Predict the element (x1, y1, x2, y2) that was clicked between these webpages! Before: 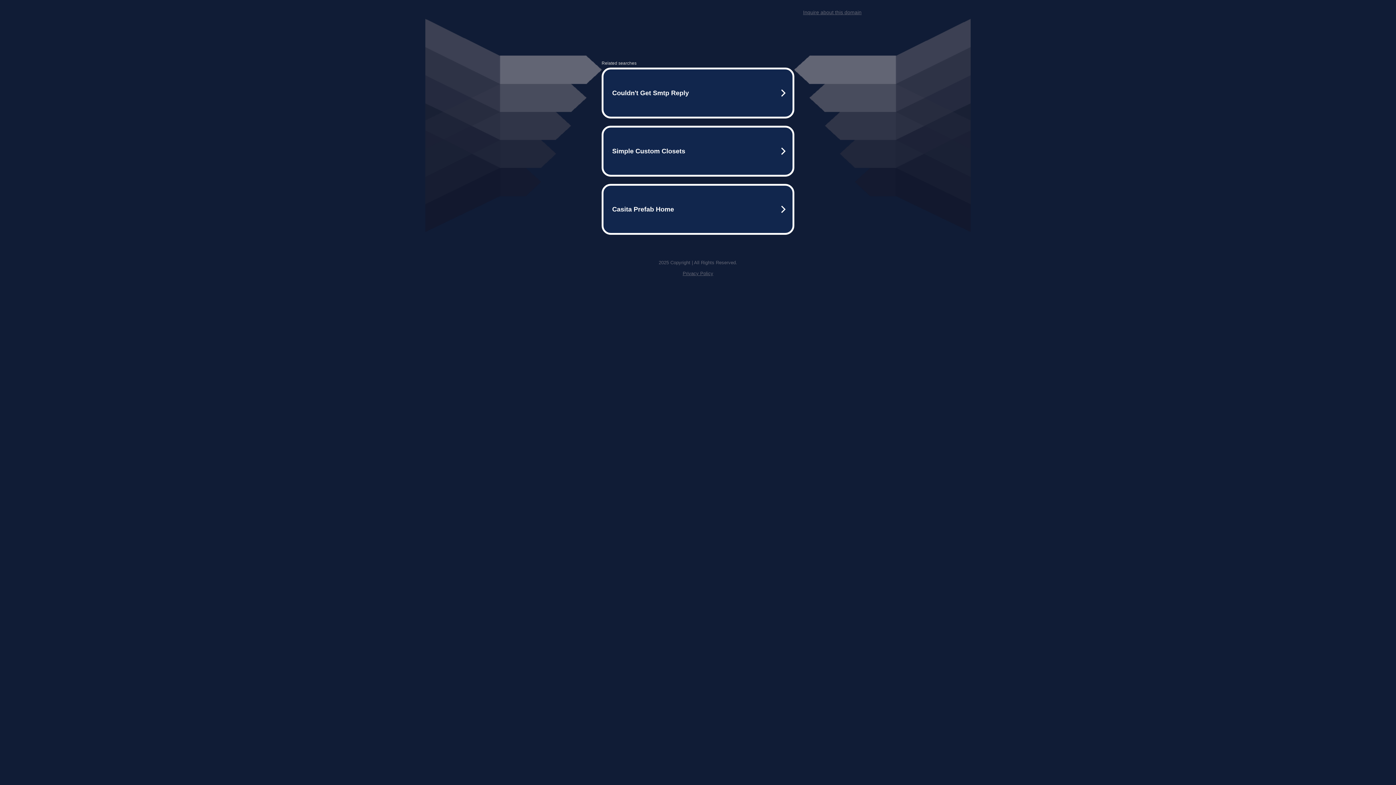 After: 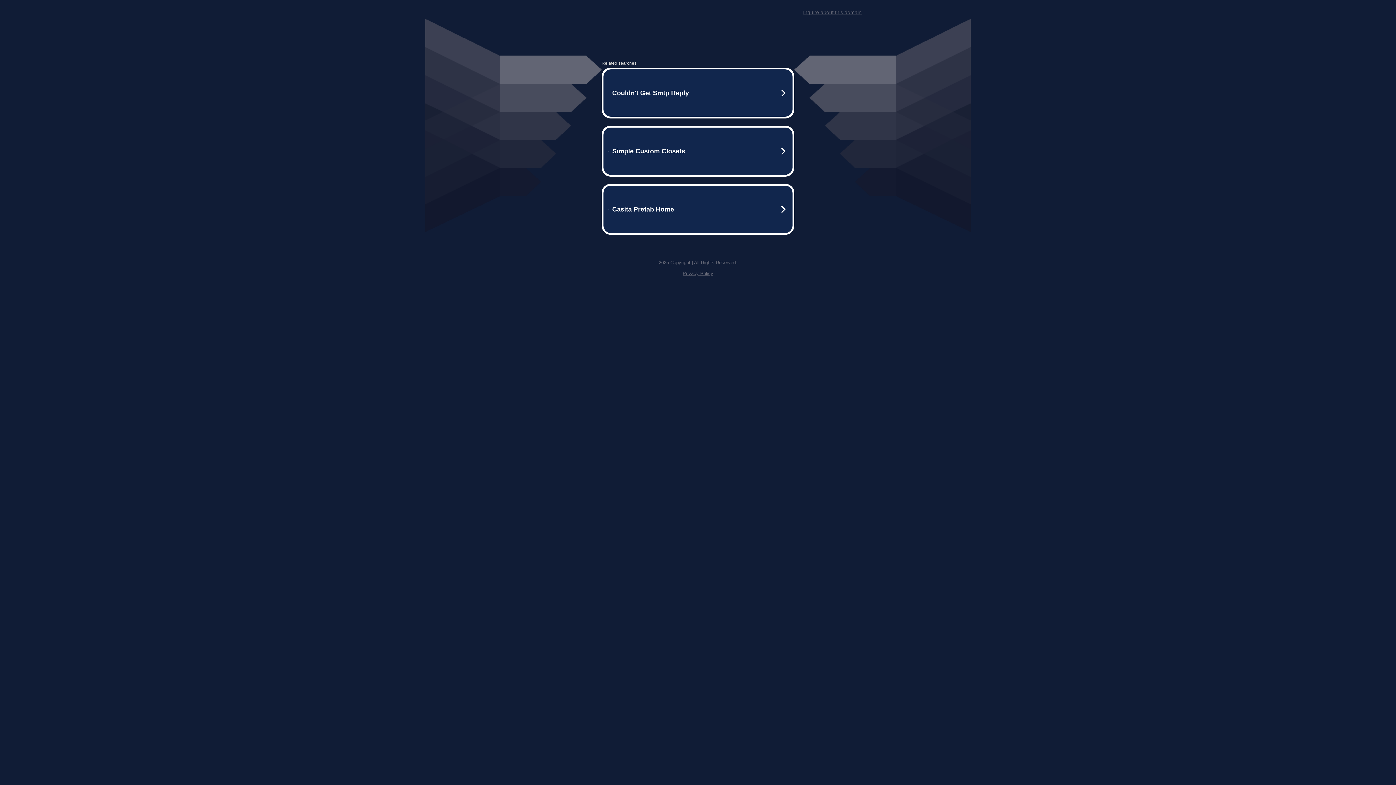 Action: label: Inquire about this domain bbox: (803, 9, 861, 15)